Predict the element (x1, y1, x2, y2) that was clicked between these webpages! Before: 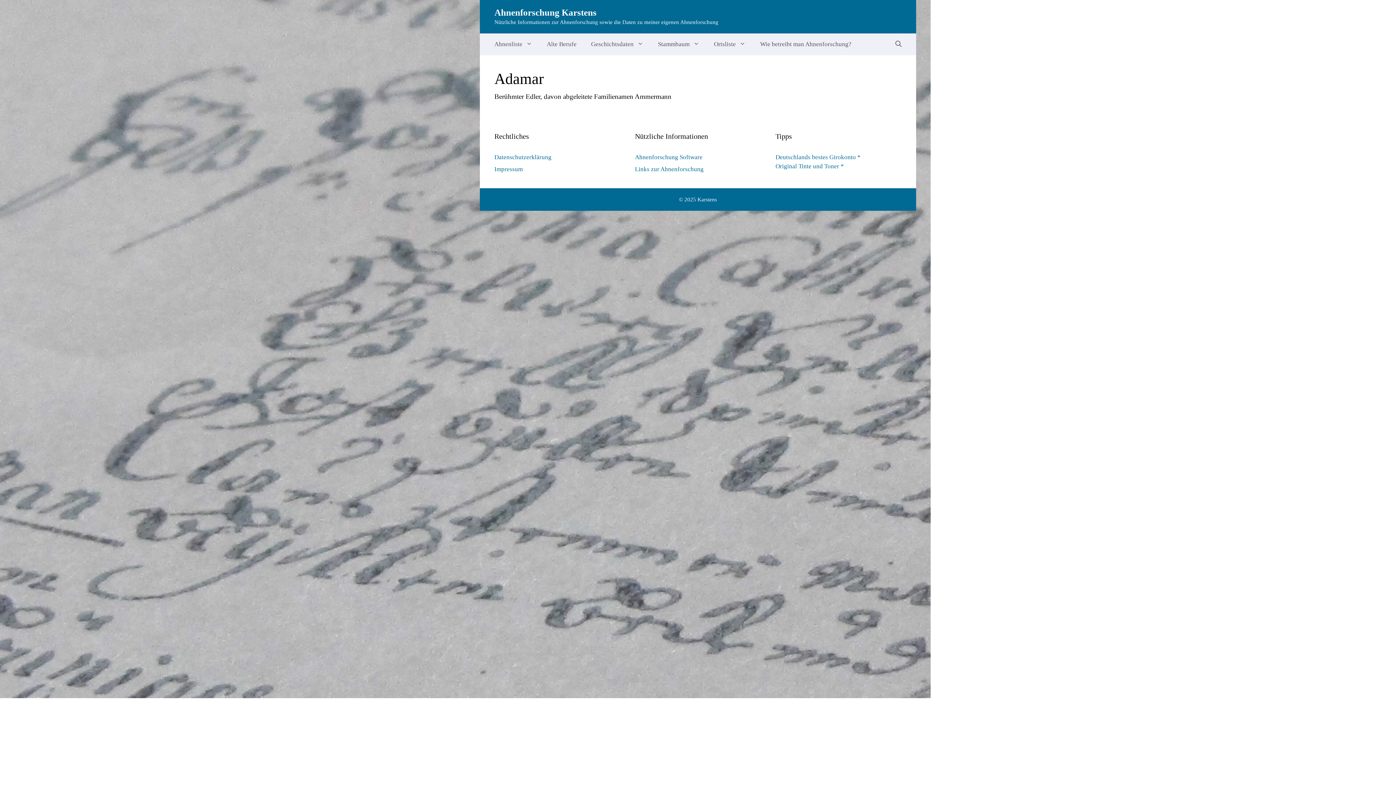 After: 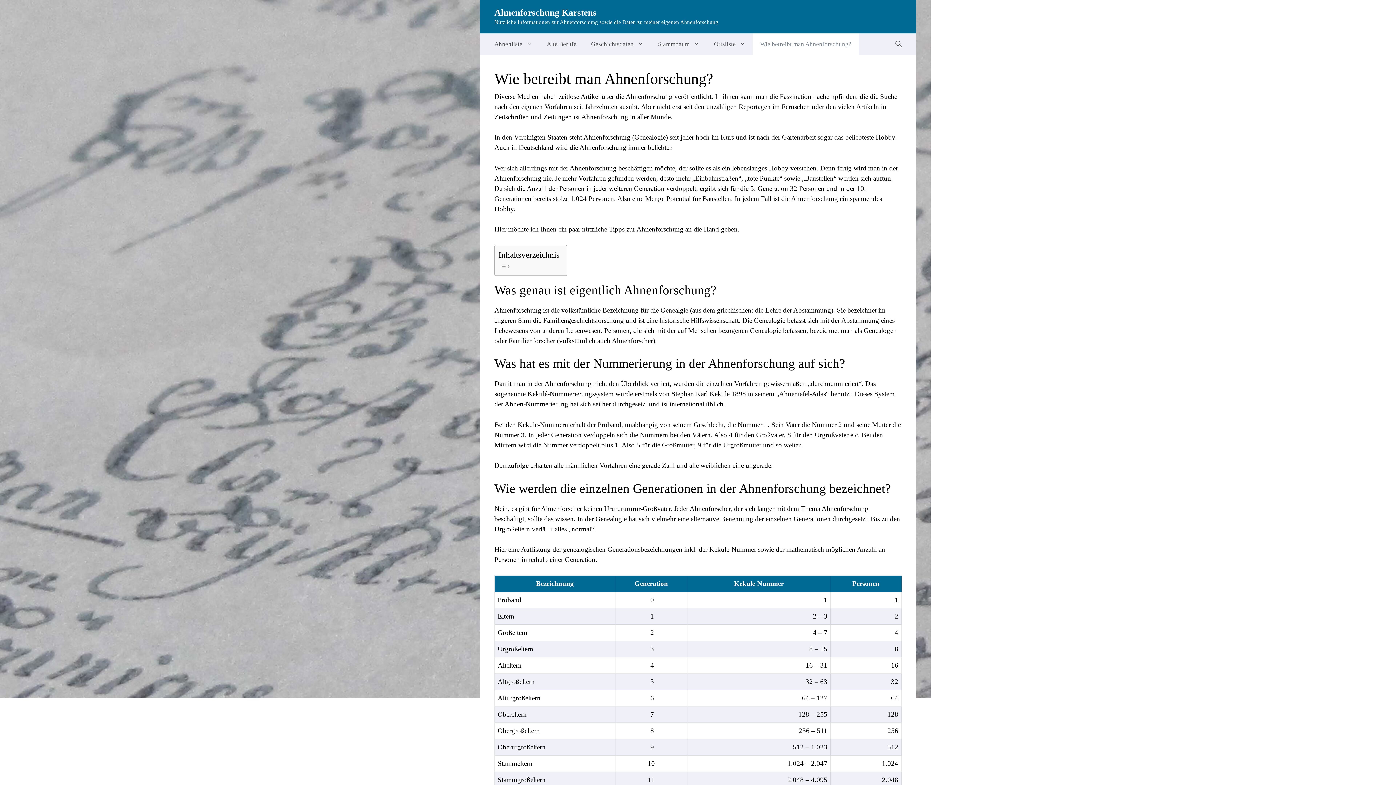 Action: bbox: (753, 33, 858, 55) label: Wie betreibt man Ahnenforschung?